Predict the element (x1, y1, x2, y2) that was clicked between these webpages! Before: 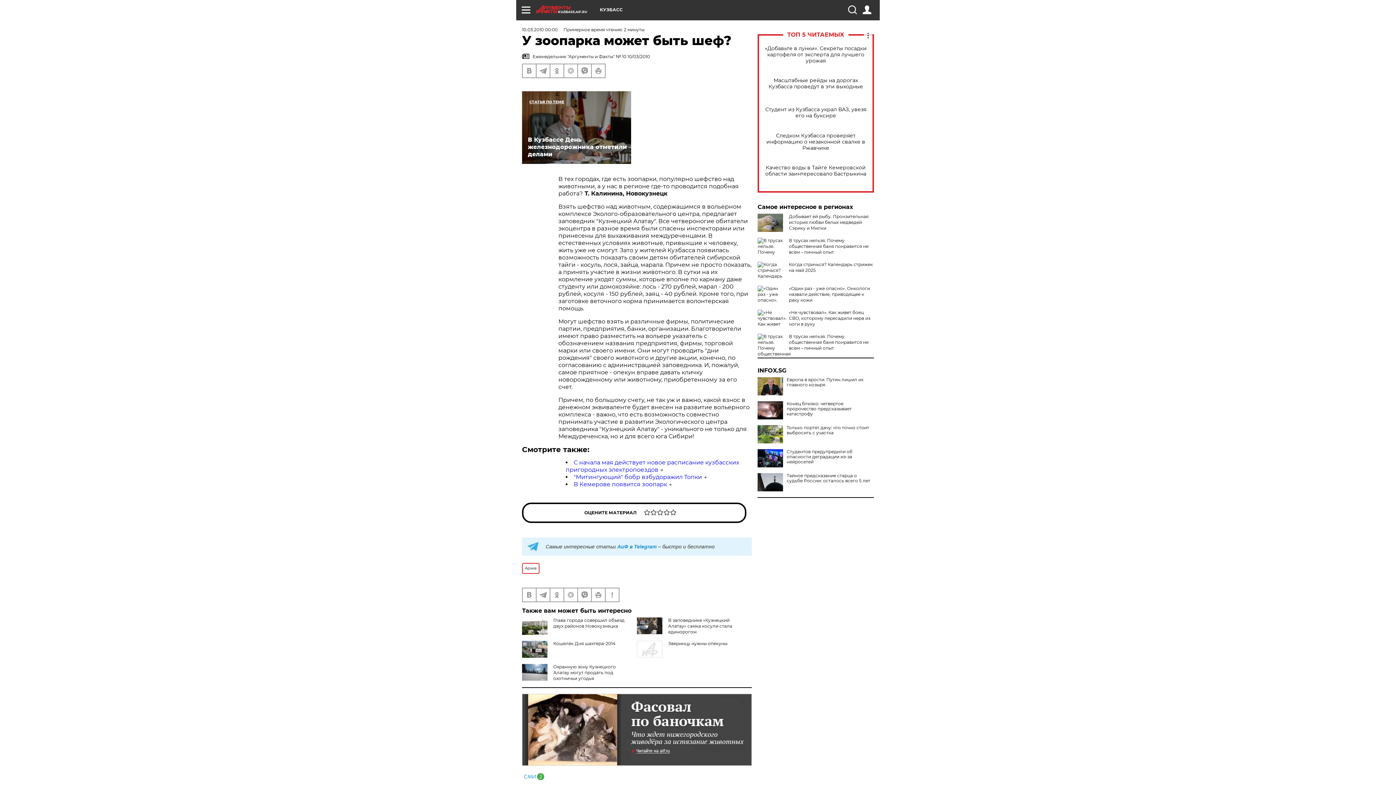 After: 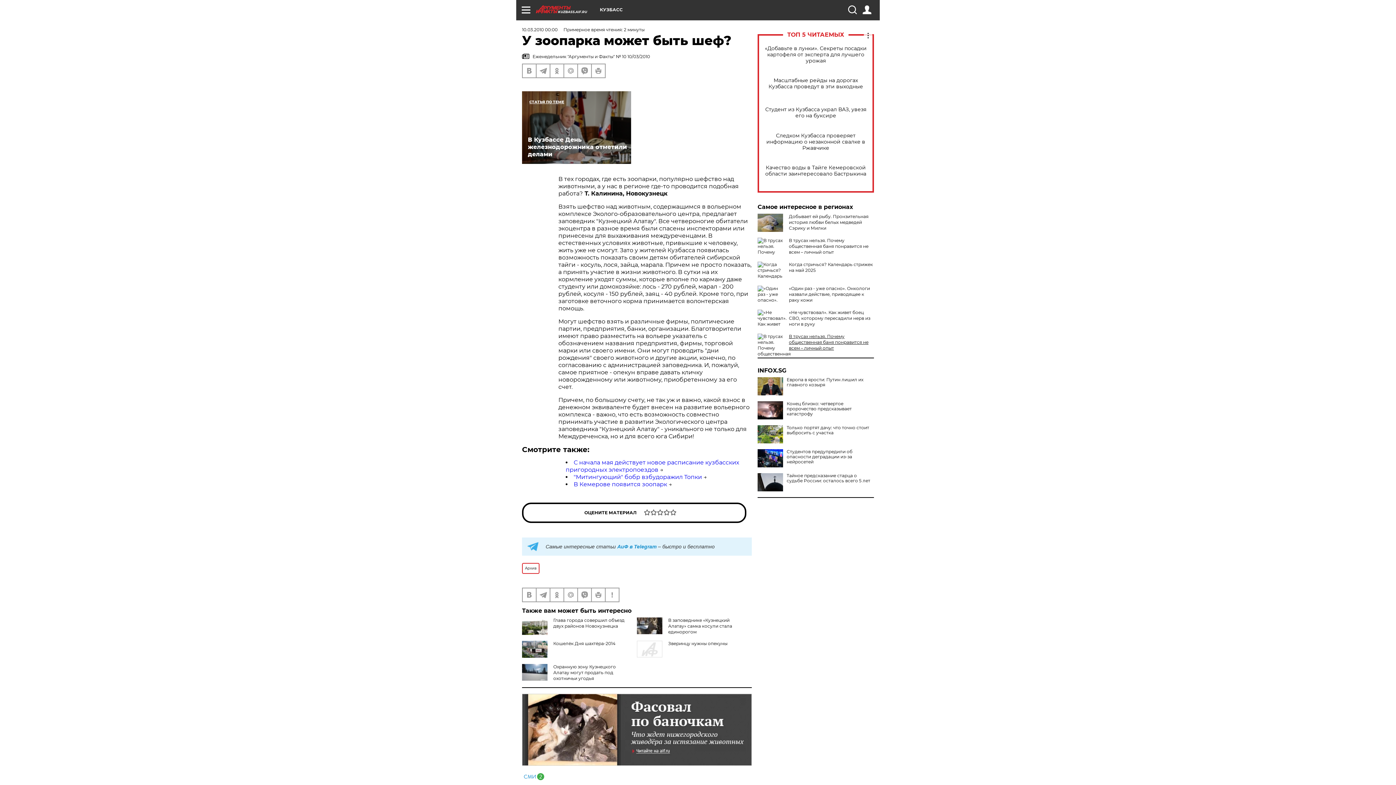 Action: bbox: (789, 333, 868, 350) label: В трусах нельзя. Почему общественная баня понравится не всем – личный опыт